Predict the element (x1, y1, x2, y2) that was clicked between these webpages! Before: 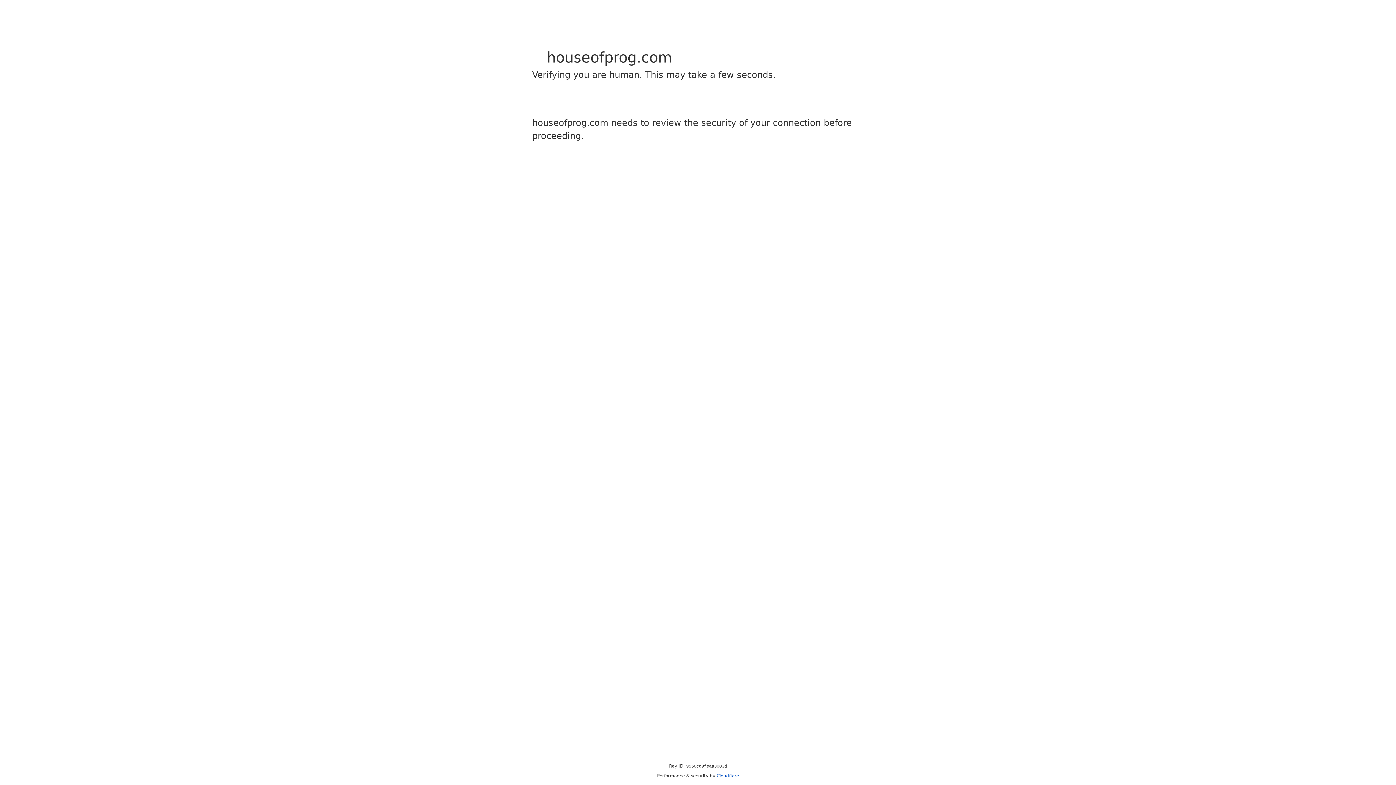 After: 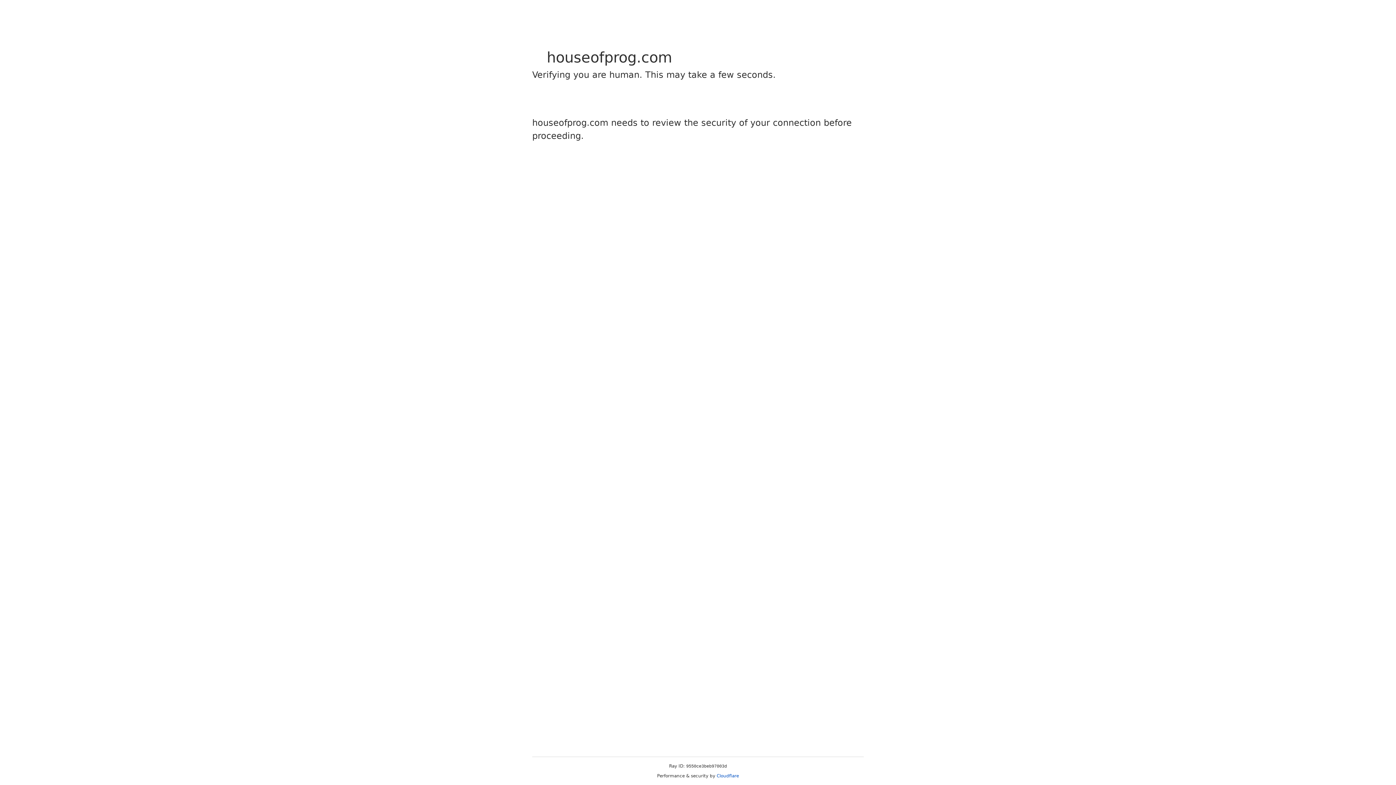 Action: bbox: (716, 773, 739, 778) label: Cloudflare